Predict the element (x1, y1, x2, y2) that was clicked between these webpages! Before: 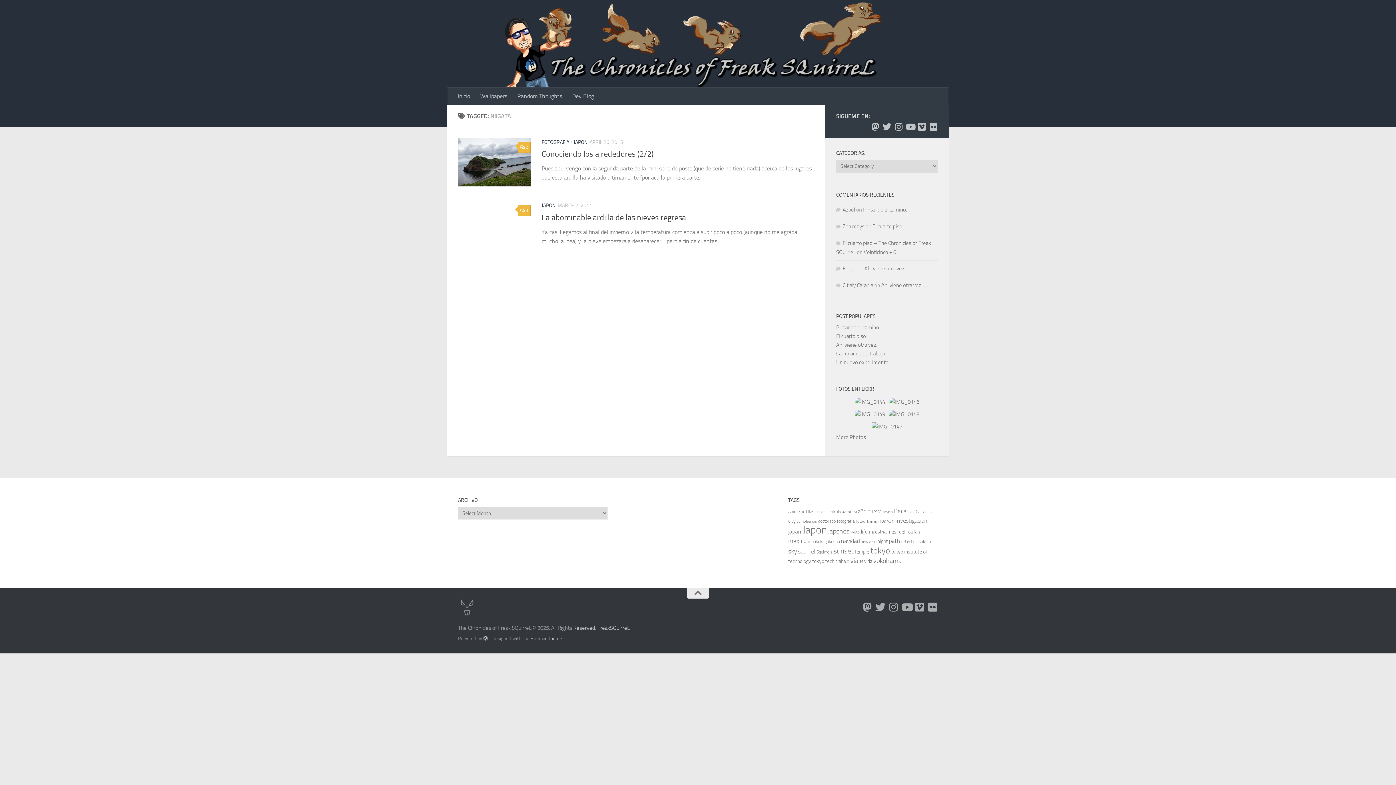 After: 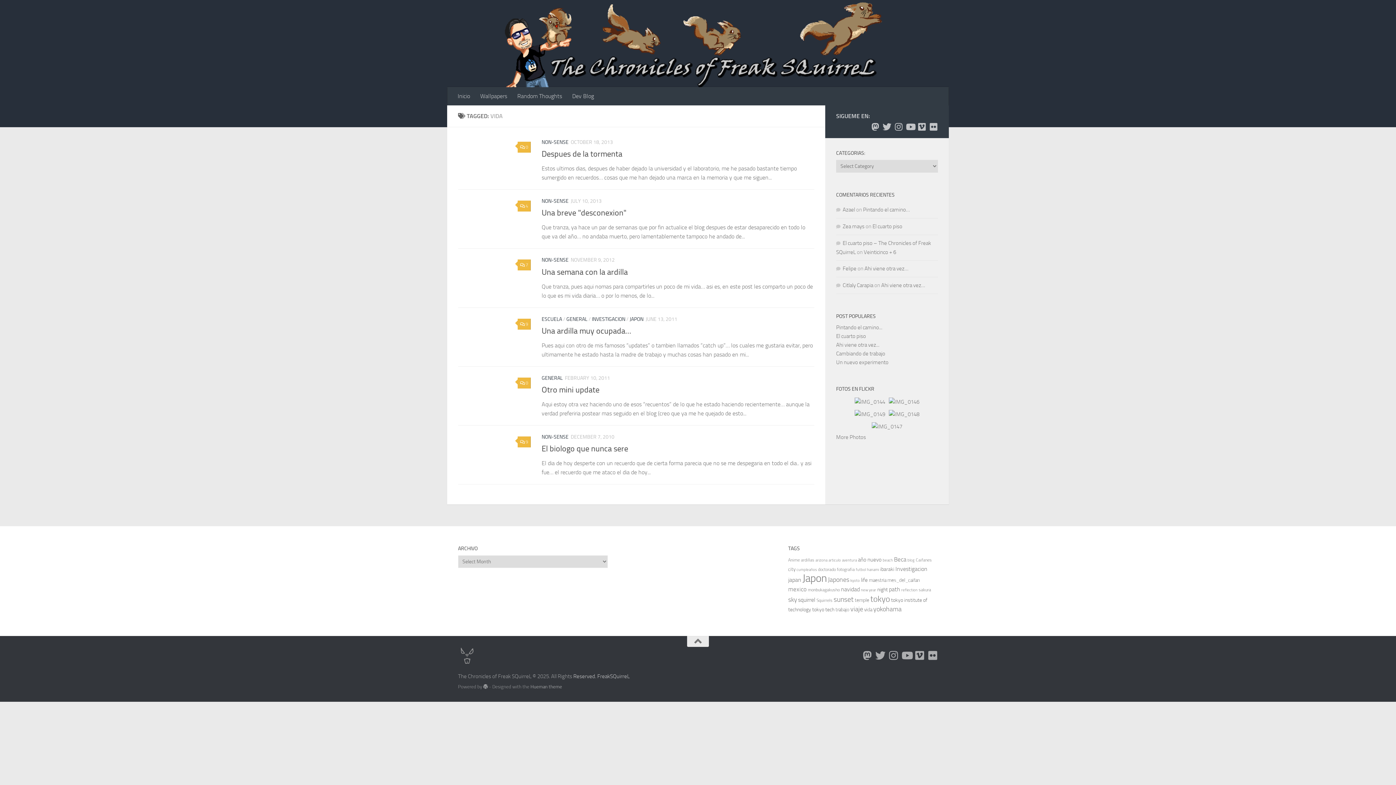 Action: label: vida (6 items) bbox: (864, 558, 872, 564)